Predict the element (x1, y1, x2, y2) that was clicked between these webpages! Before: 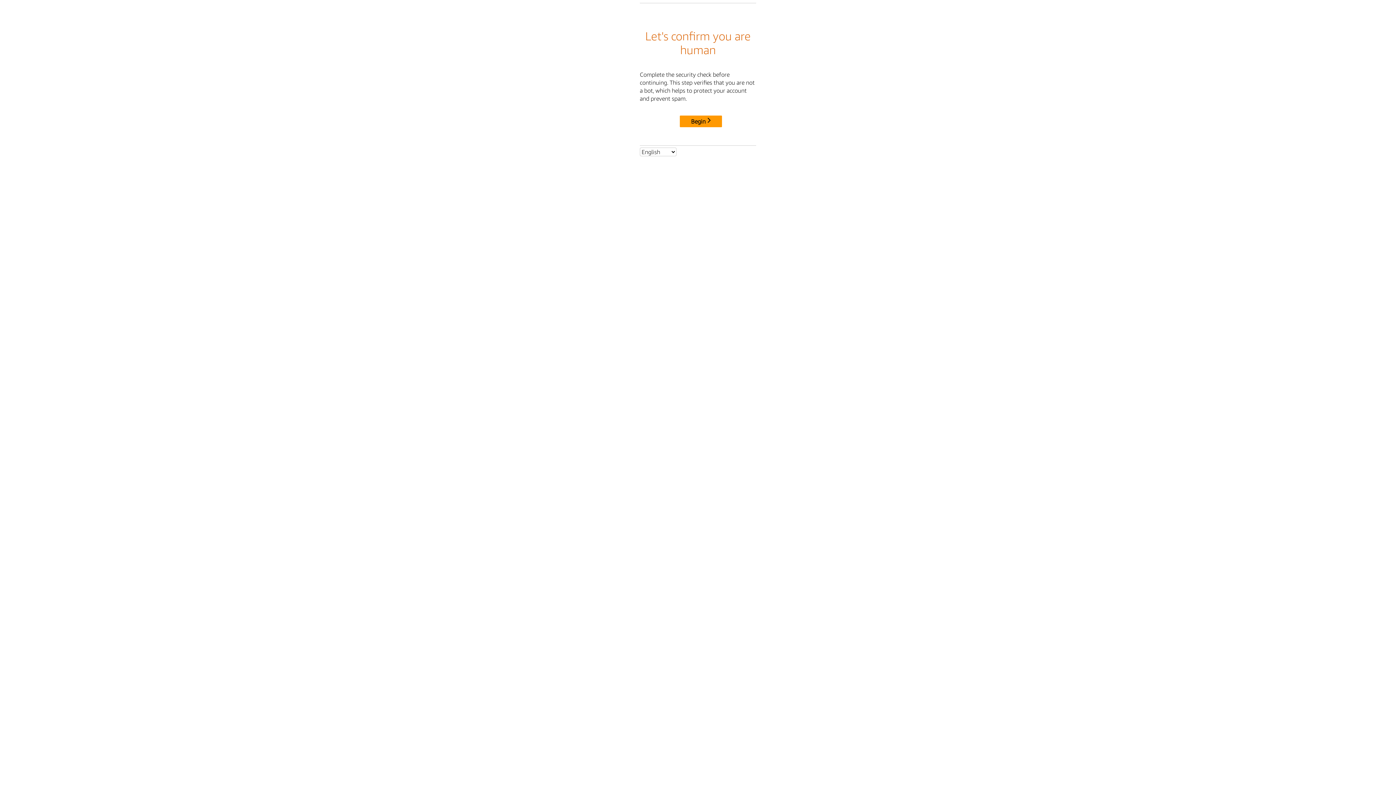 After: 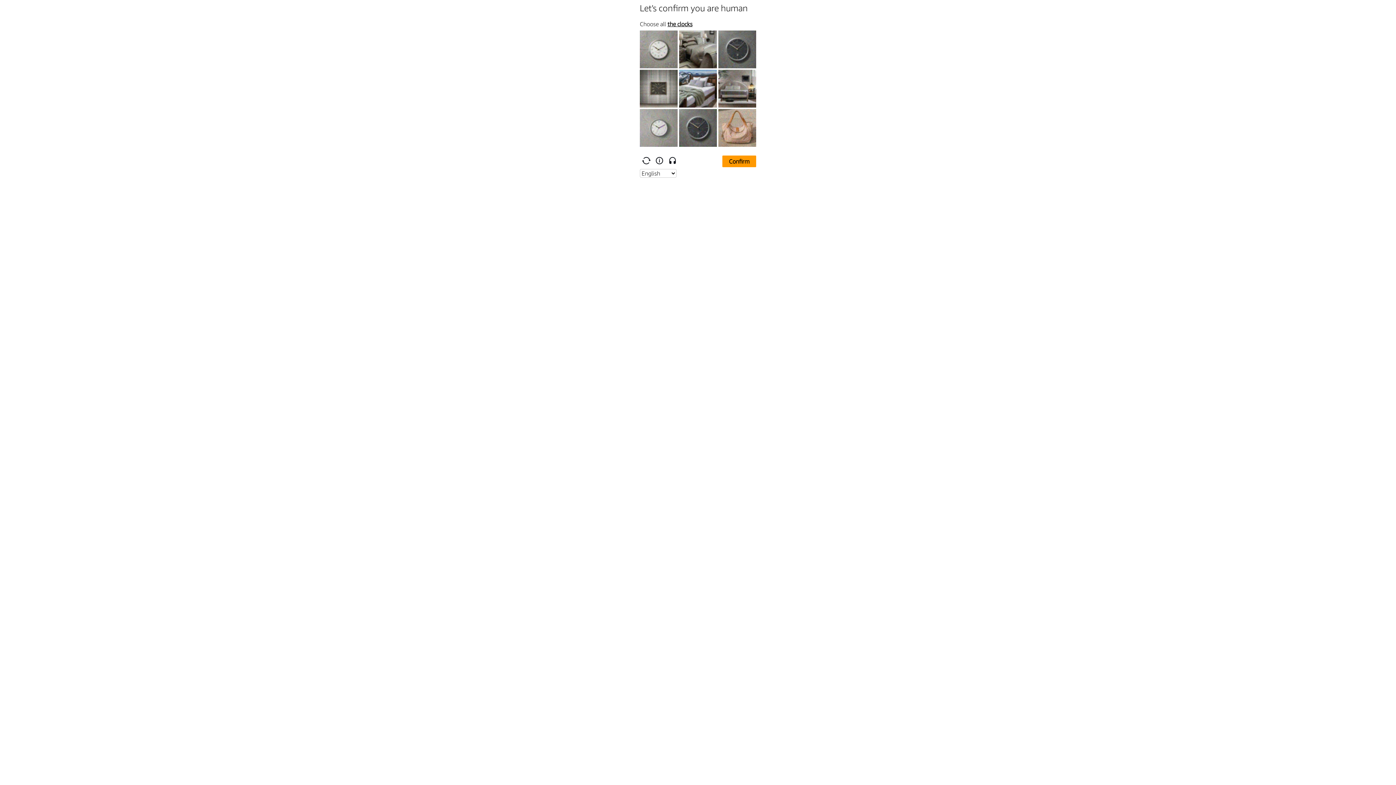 Action: bbox: (680, 115, 722, 127) label: Begin